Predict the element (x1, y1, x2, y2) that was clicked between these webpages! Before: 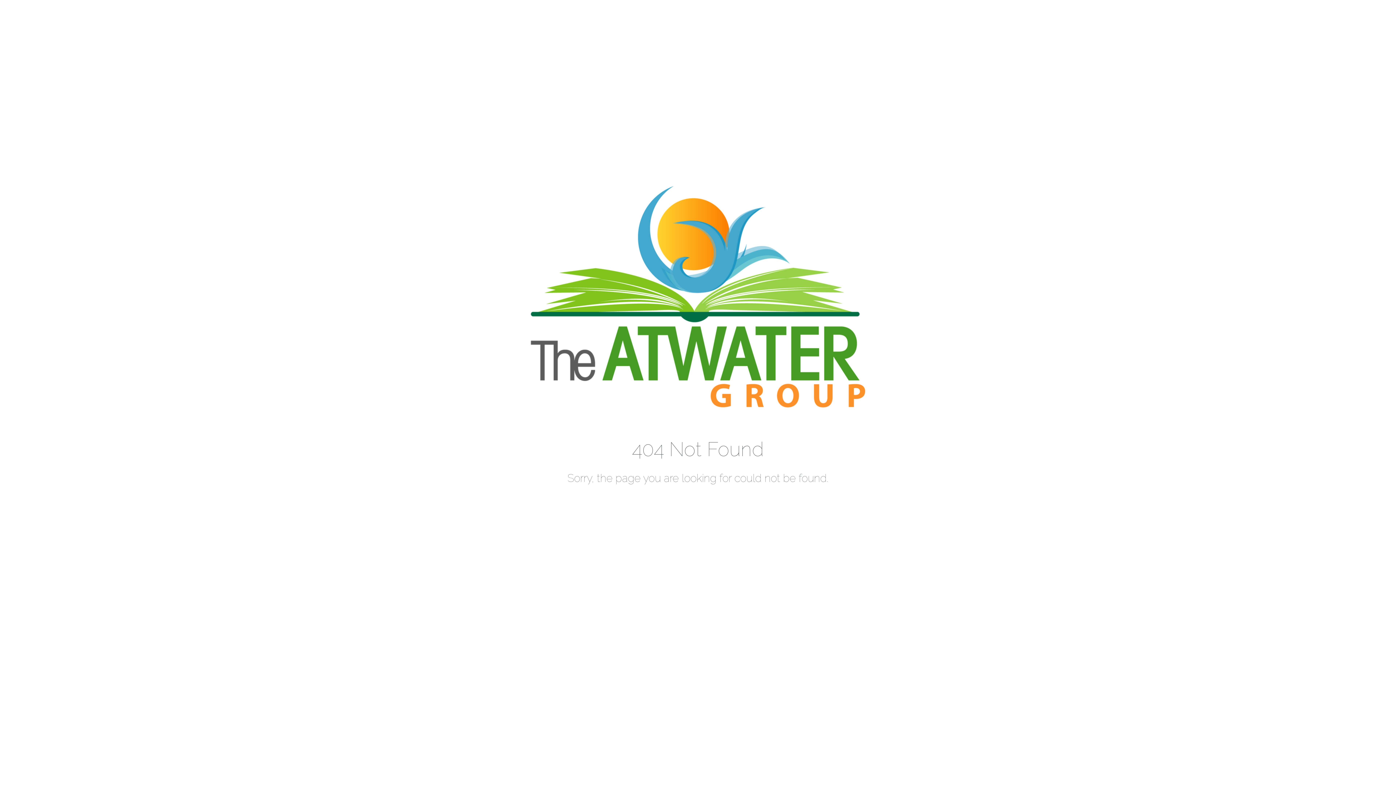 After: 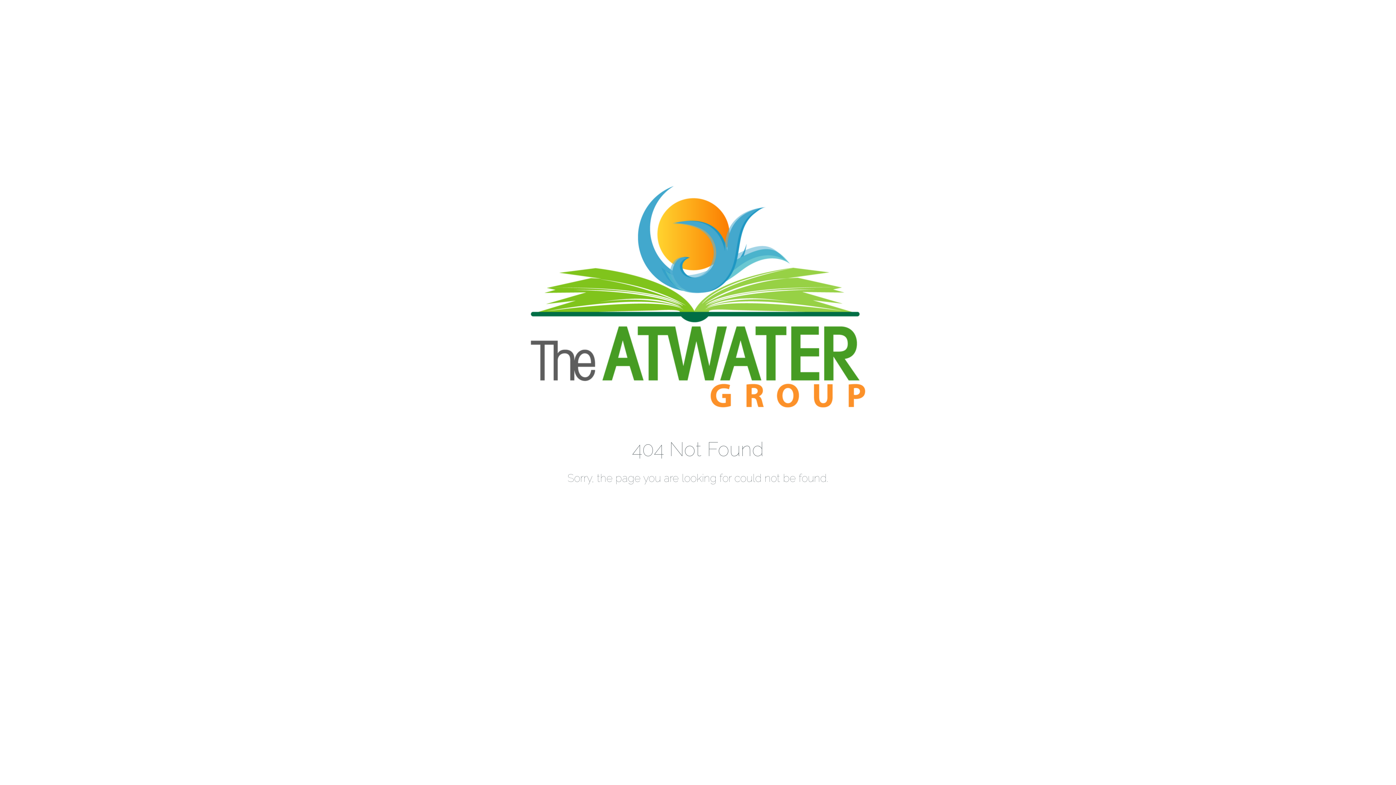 Action: bbox: (516, 430, 880, 437)